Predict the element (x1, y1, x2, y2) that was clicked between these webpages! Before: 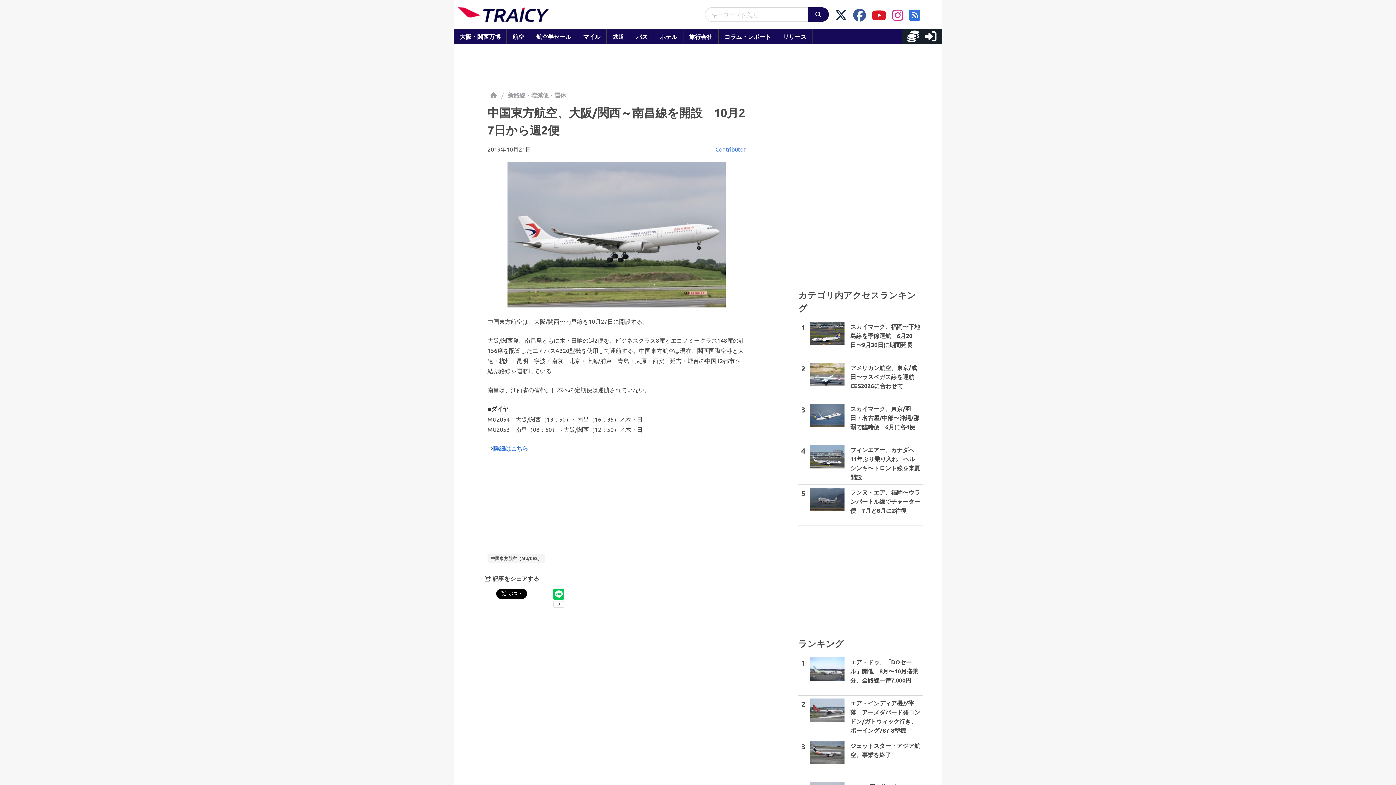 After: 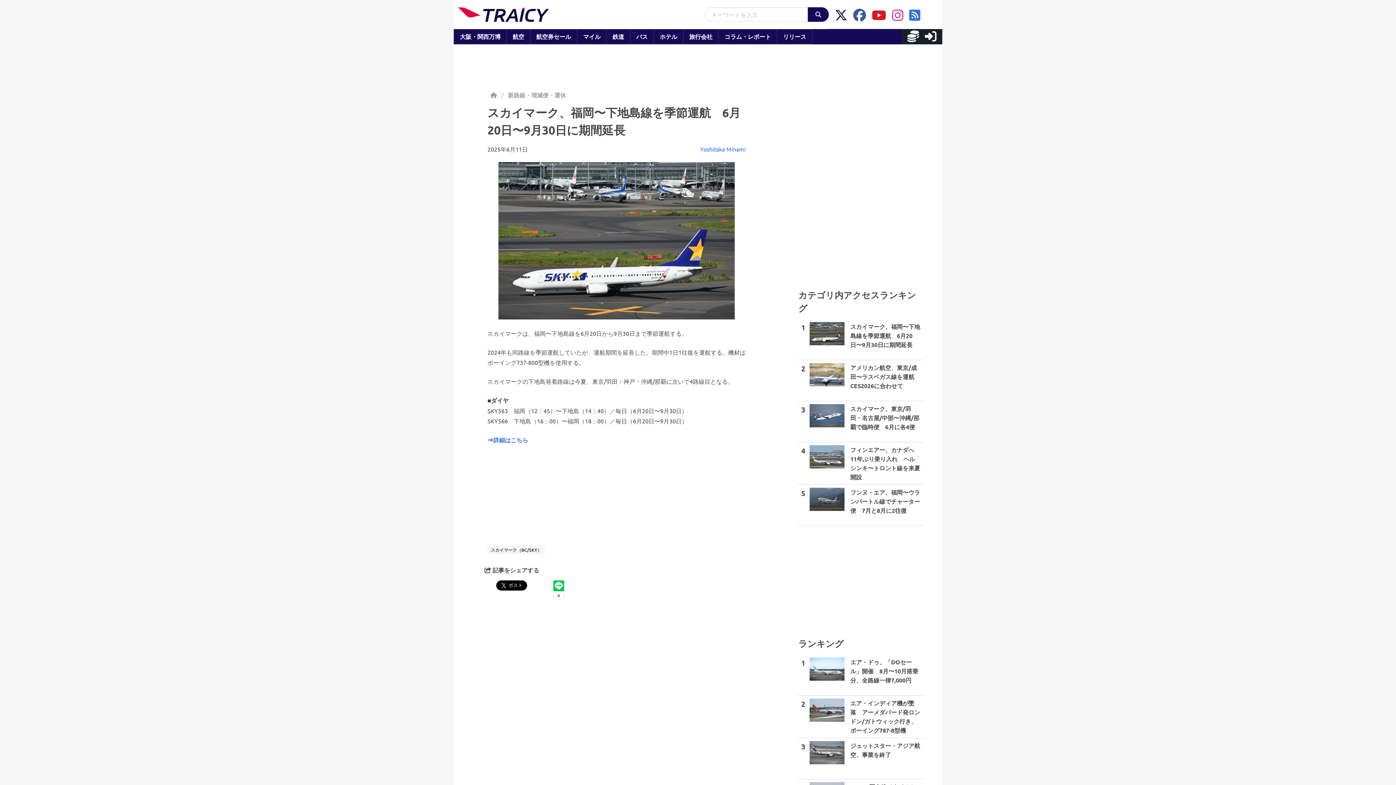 Action: label: 1

スカイマーク、福岡〜下地島線を季節運航　6月20日〜9月30日に期間延長 bbox: (798, 319, 923, 360)